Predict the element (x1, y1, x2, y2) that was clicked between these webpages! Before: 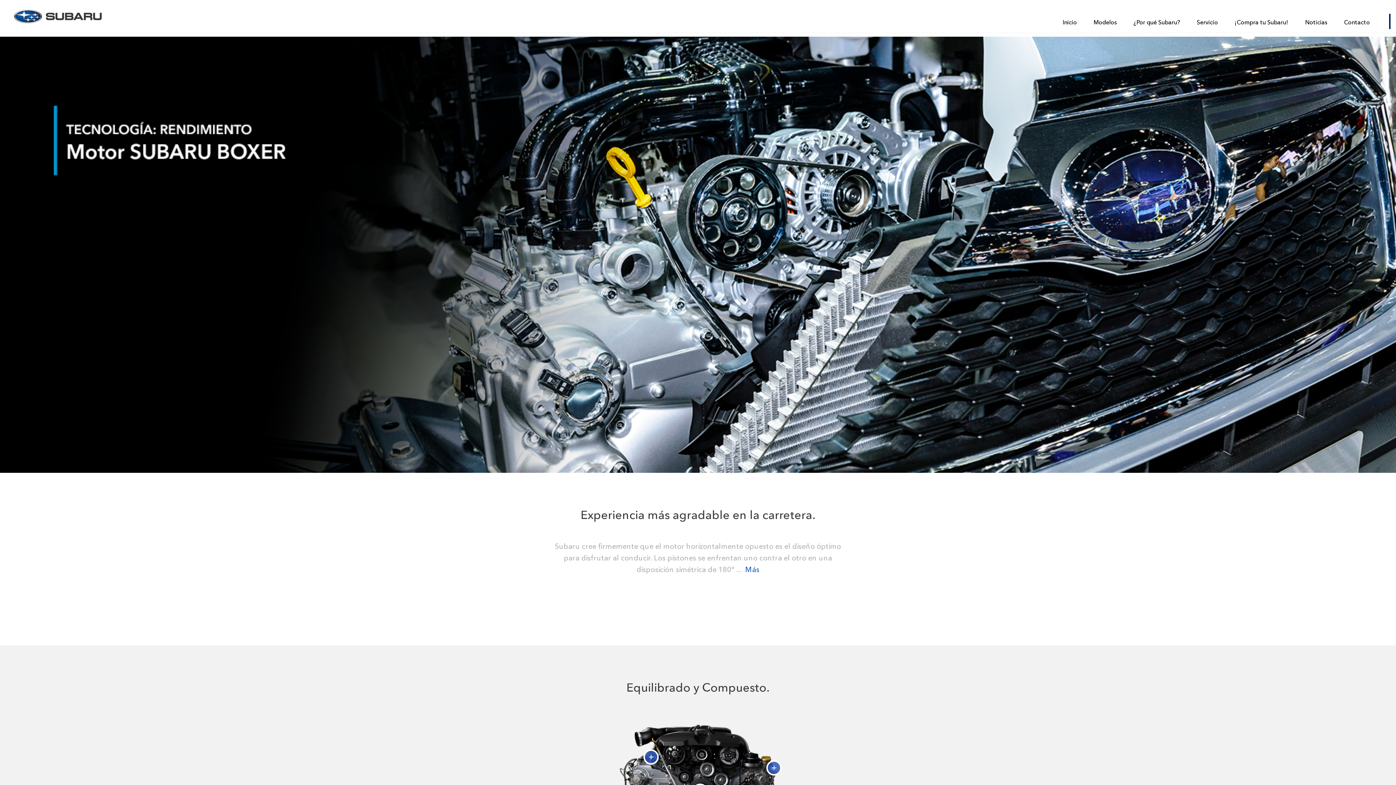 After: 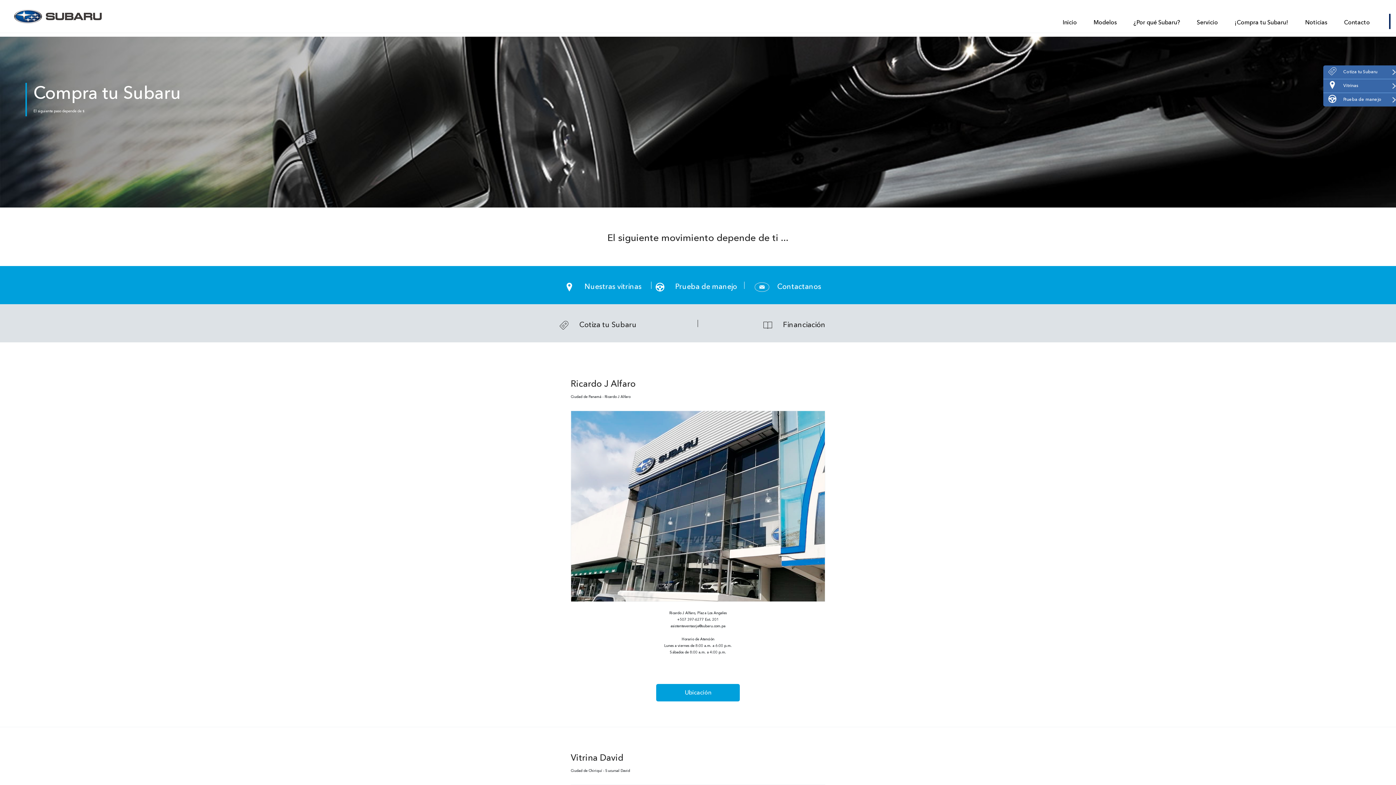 Action: label: ¡Compra tu Subaru! bbox: (1234, 18, 1288, 33)